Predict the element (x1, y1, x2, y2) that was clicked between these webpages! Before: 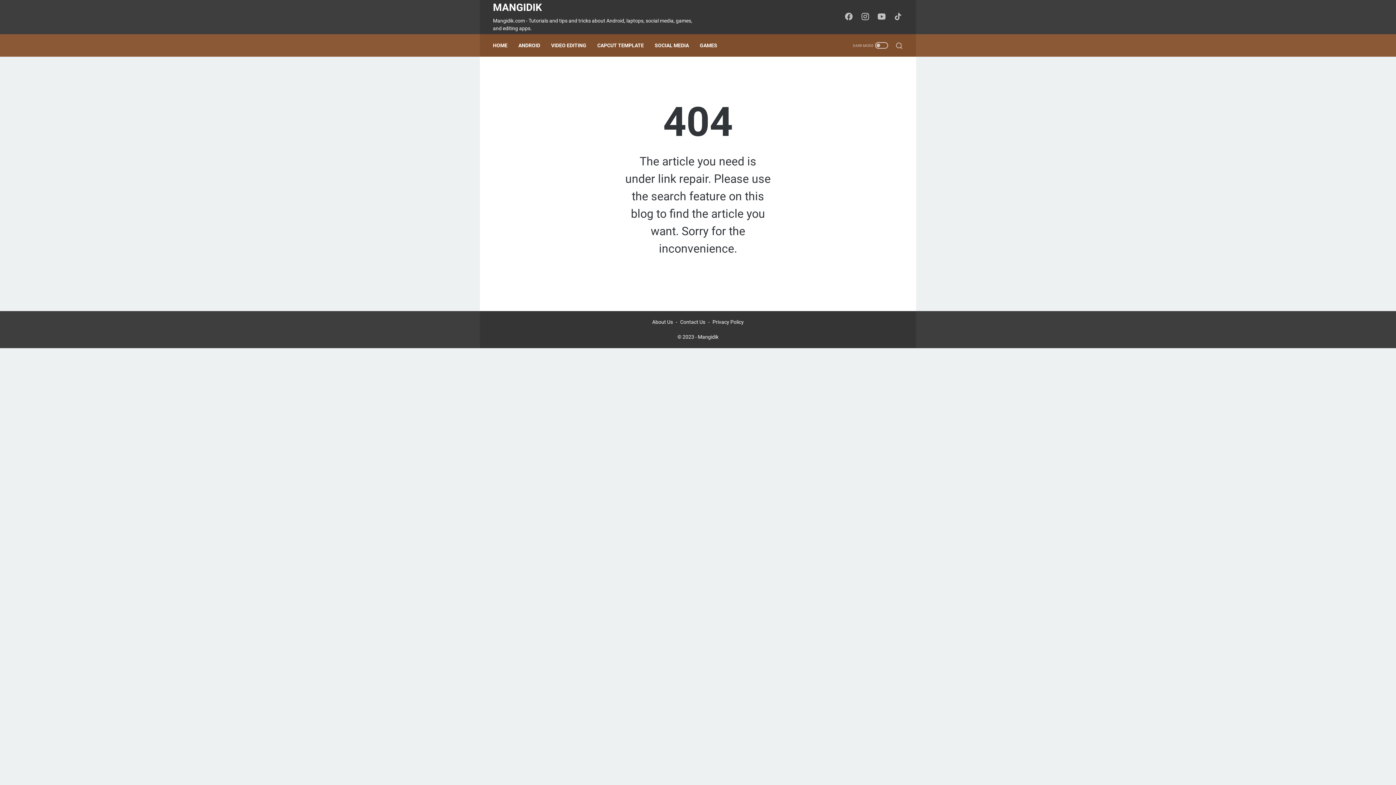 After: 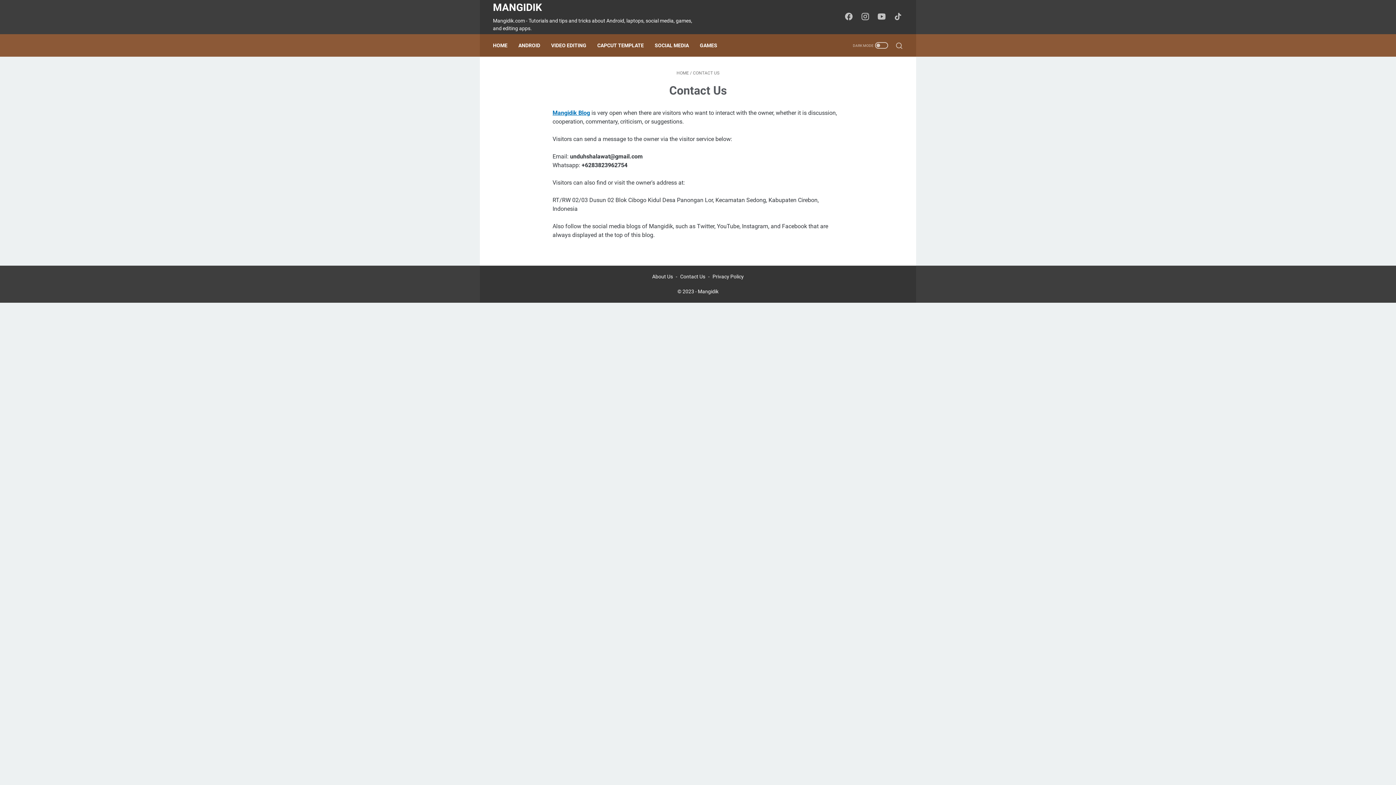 Action: label: Contact Us bbox: (680, 319, 705, 325)